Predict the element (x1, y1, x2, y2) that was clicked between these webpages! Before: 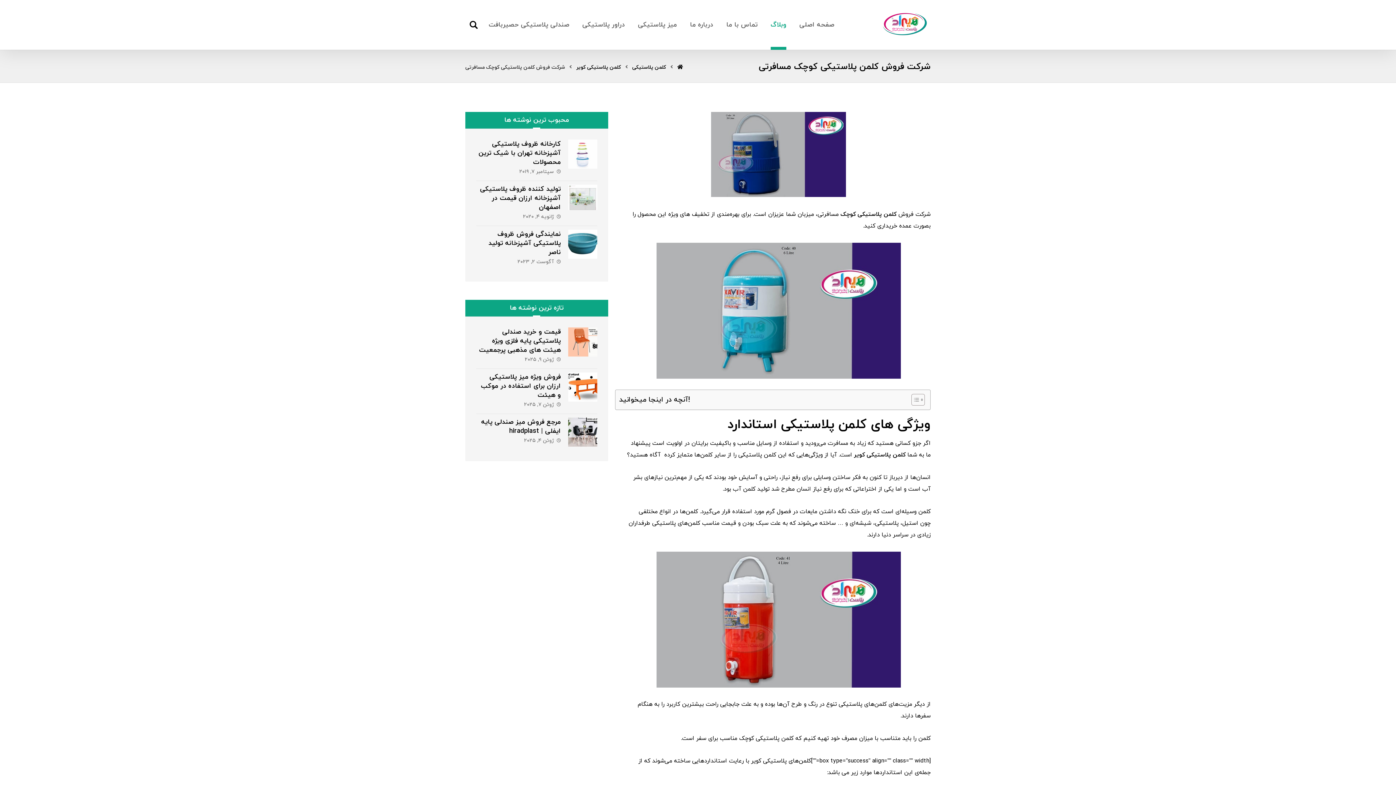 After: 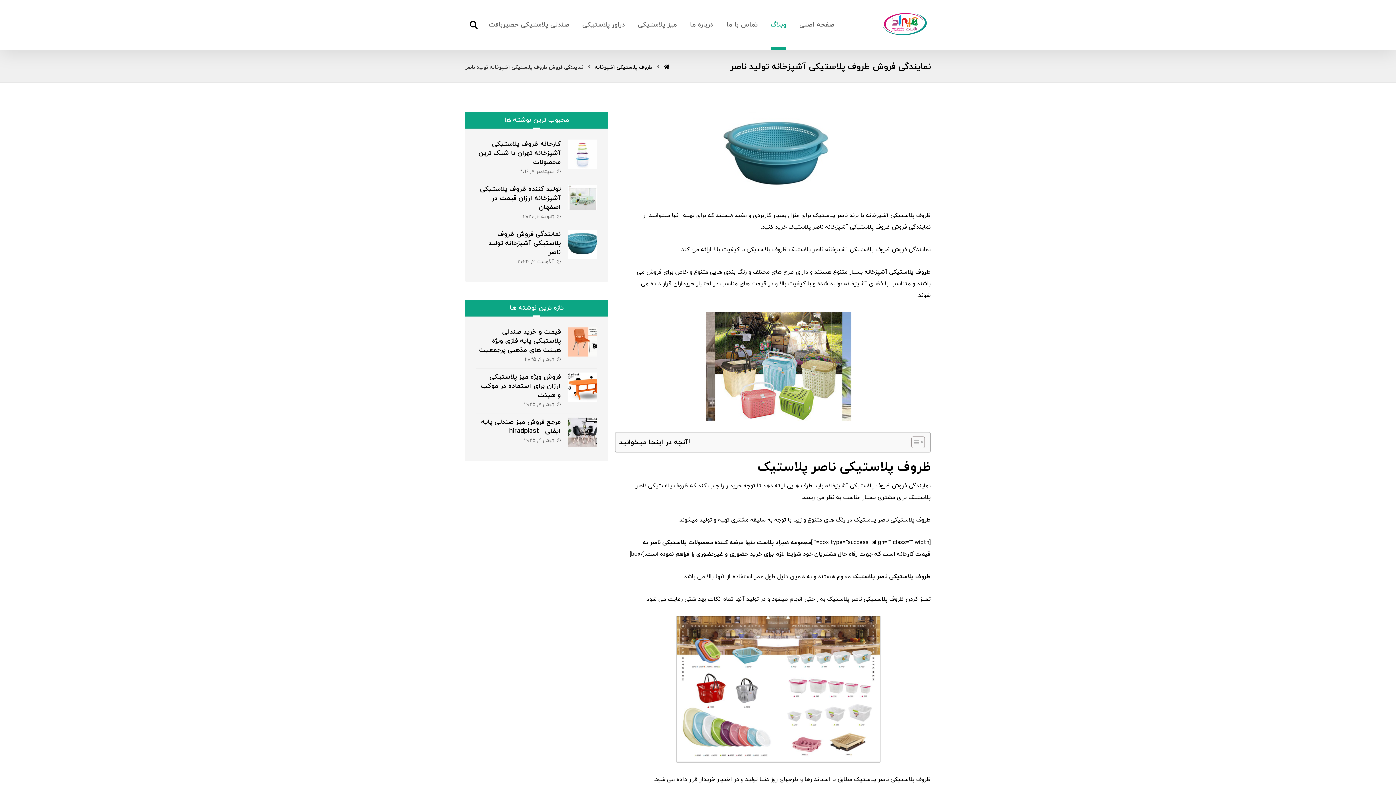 Action: bbox: (488, 229, 560, 257) label: نمایندگی فروش ظروف پلاستیکی آشپزخانه تولید ناصر